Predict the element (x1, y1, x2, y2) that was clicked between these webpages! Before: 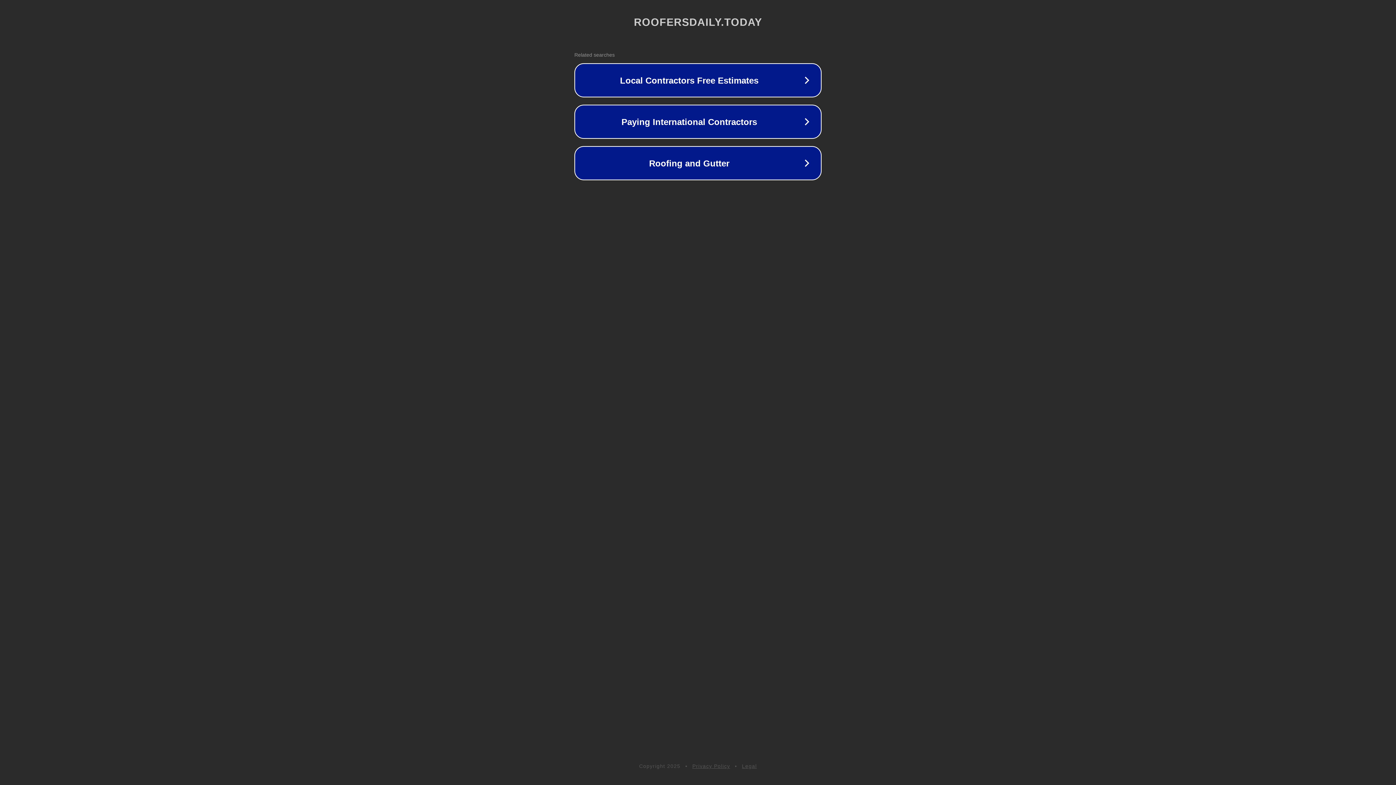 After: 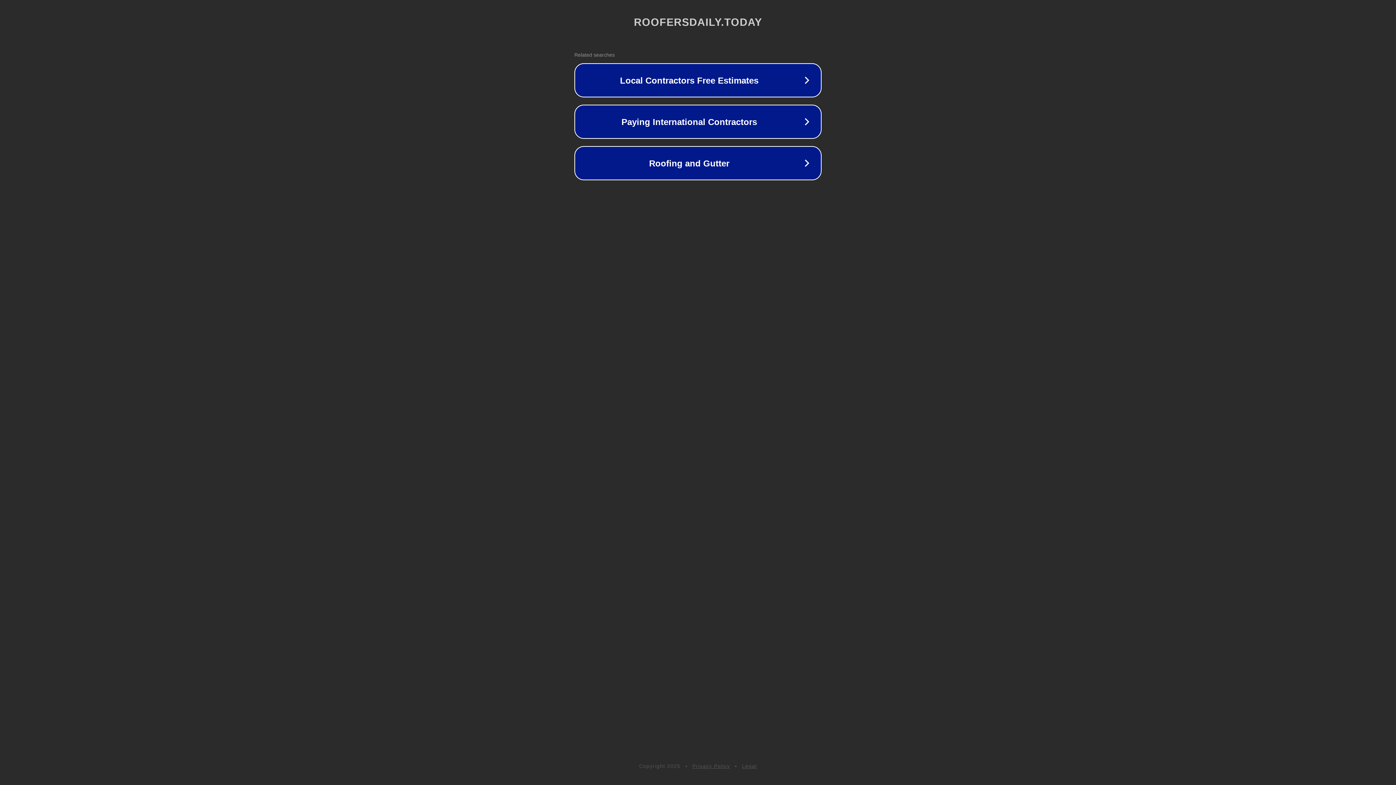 Action: label: Legal bbox: (742, 763, 757, 769)